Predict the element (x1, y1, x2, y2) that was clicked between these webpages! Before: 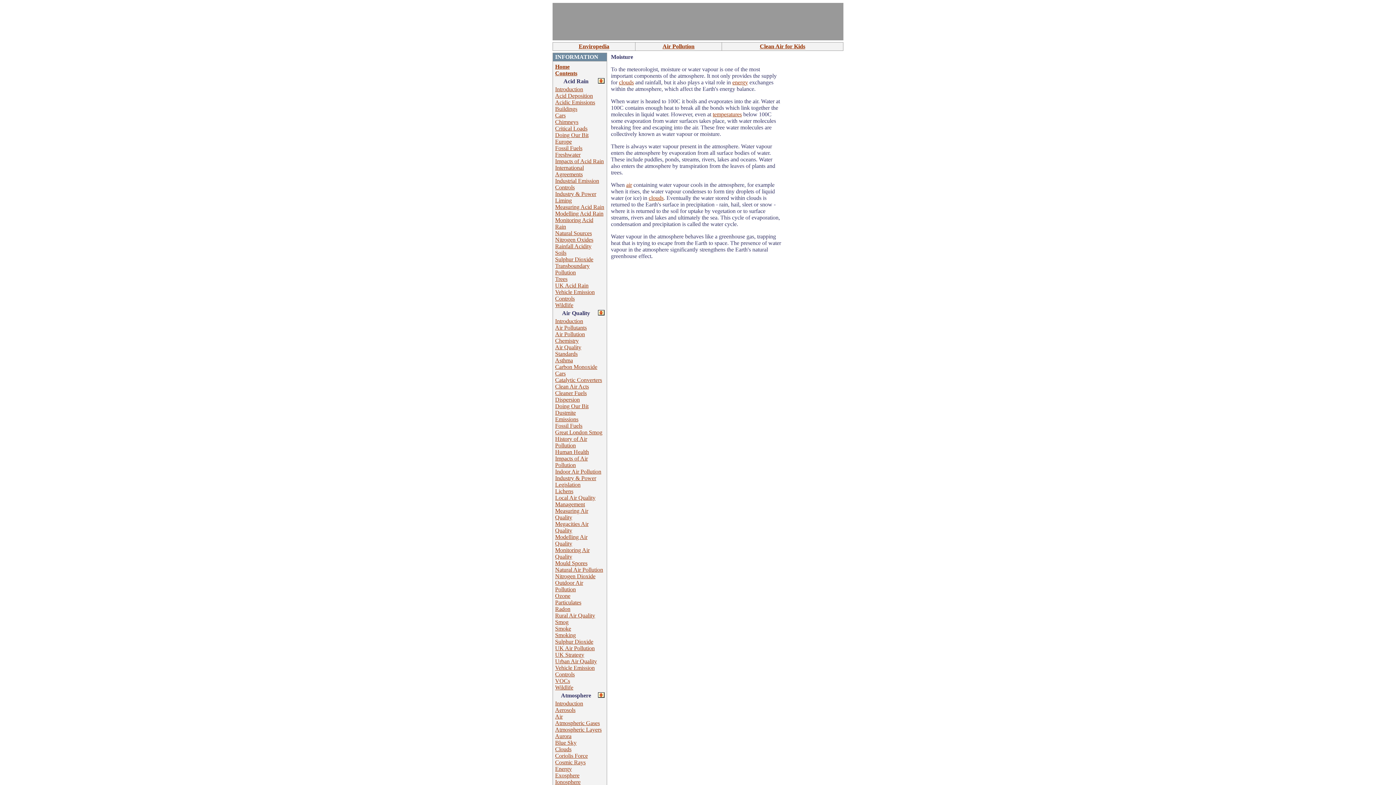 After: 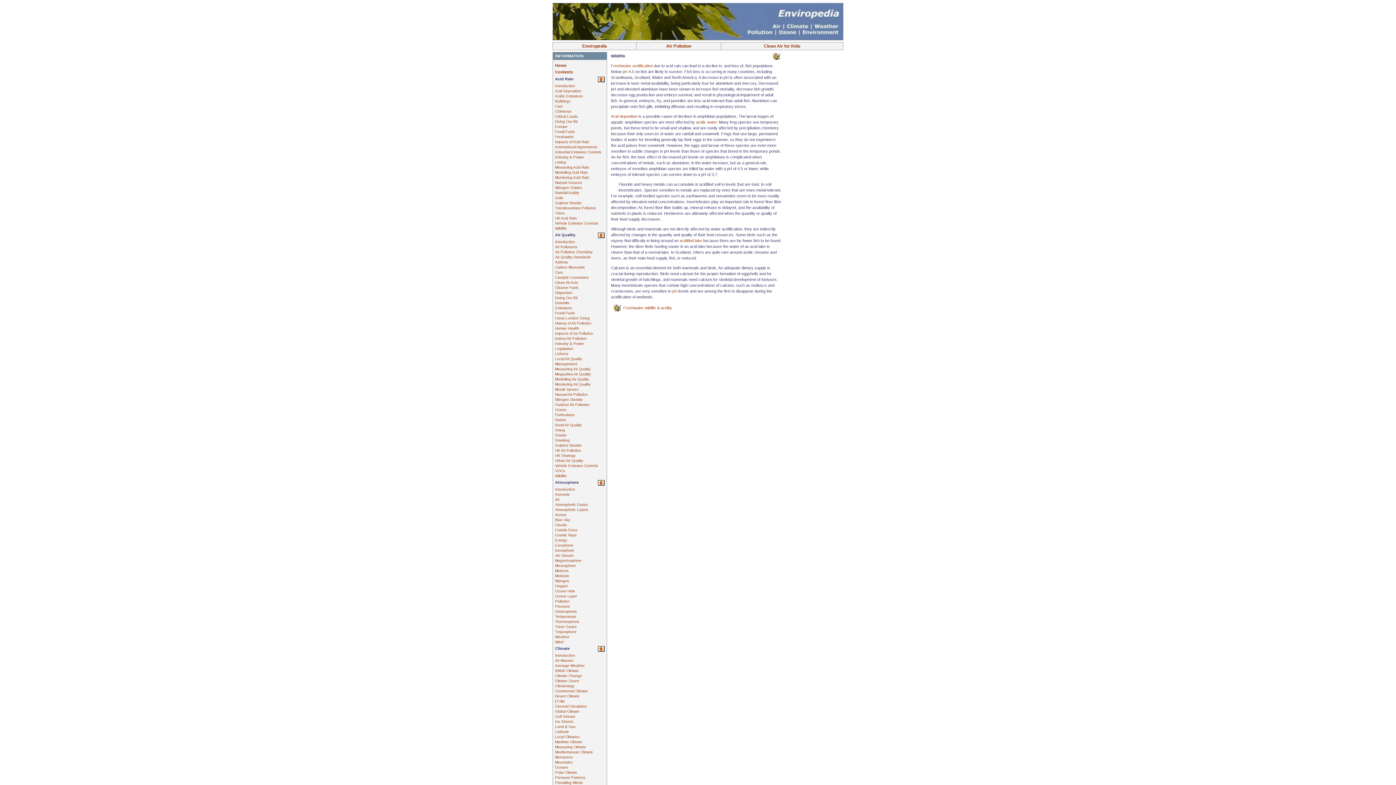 Action: label: Wildlife bbox: (555, 302, 573, 308)